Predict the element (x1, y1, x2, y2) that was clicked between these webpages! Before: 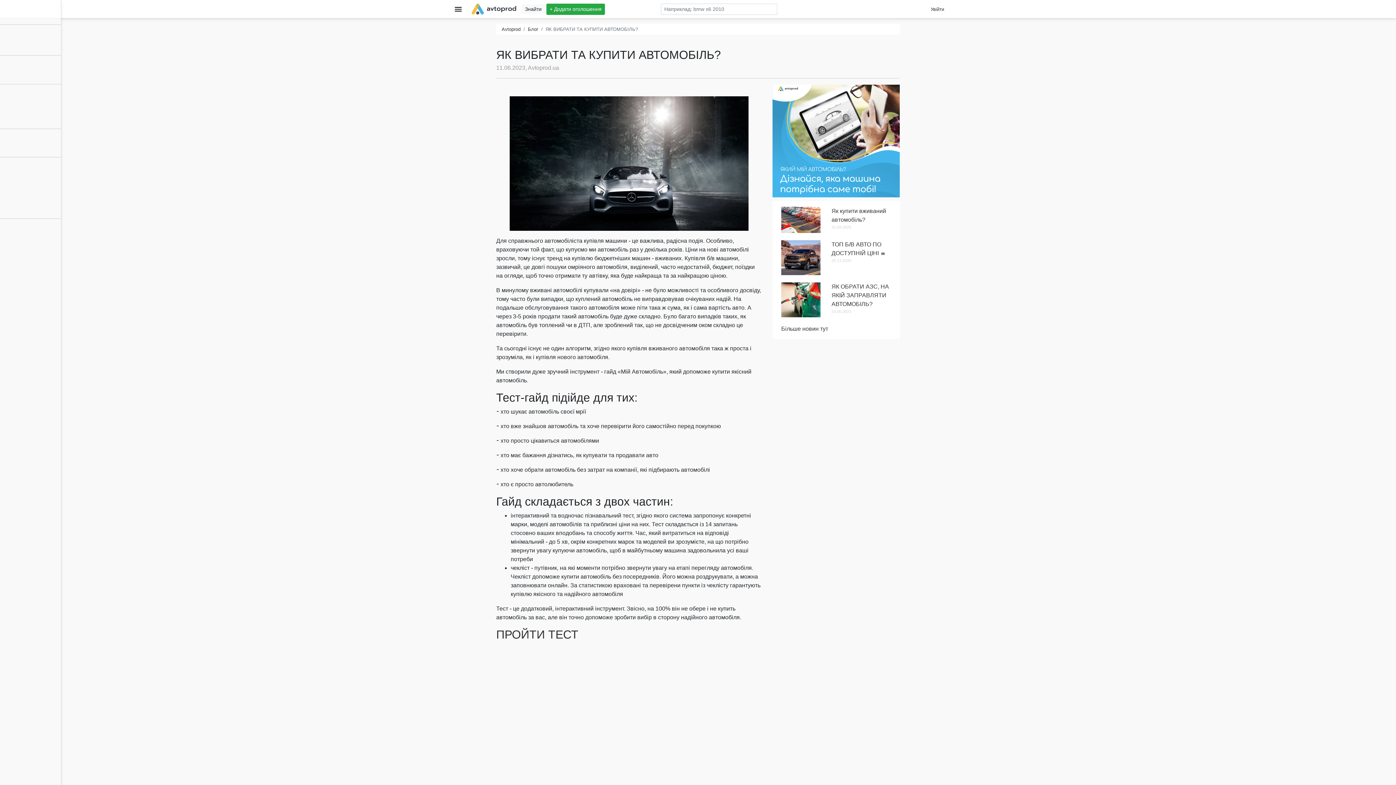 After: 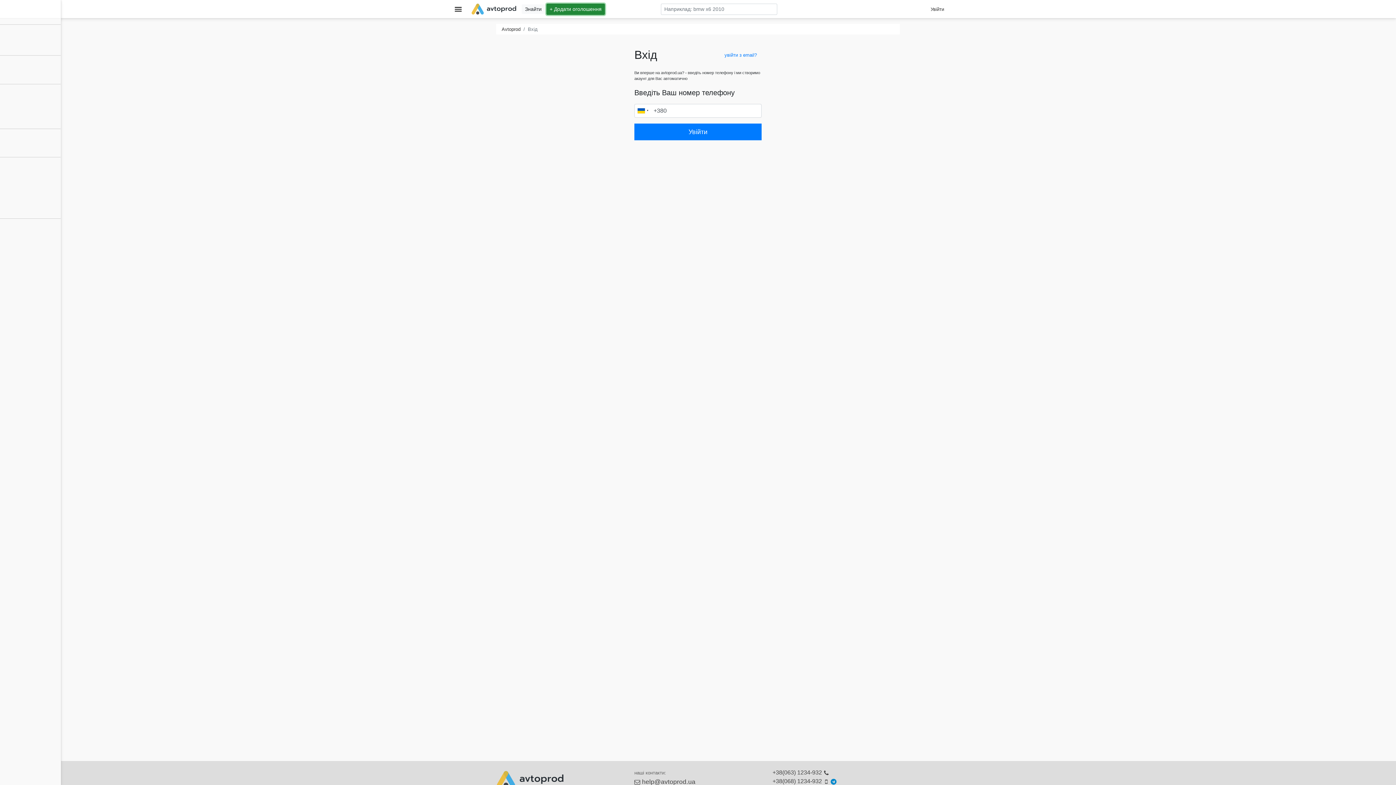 Action: bbox: (546, 3, 605, 14) label: + Додати оголошення